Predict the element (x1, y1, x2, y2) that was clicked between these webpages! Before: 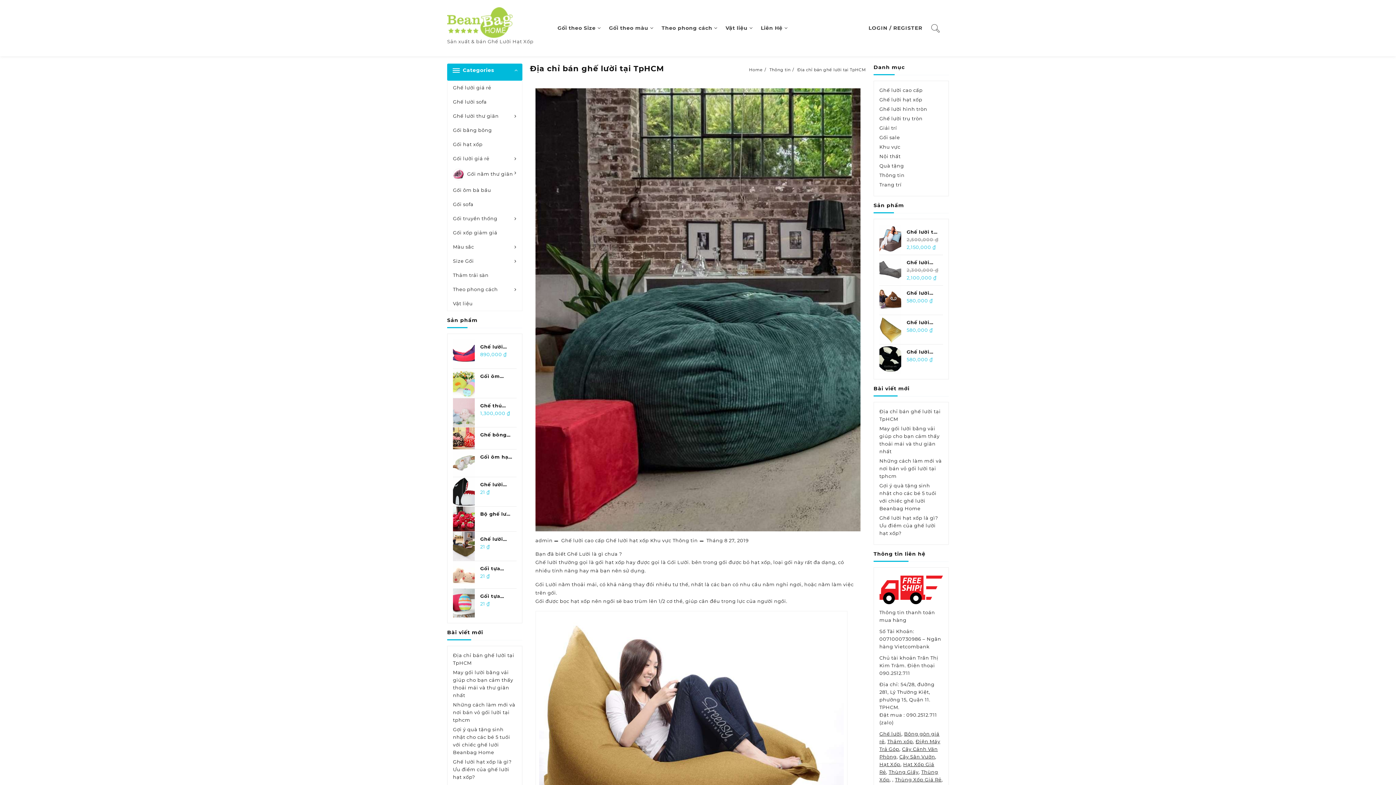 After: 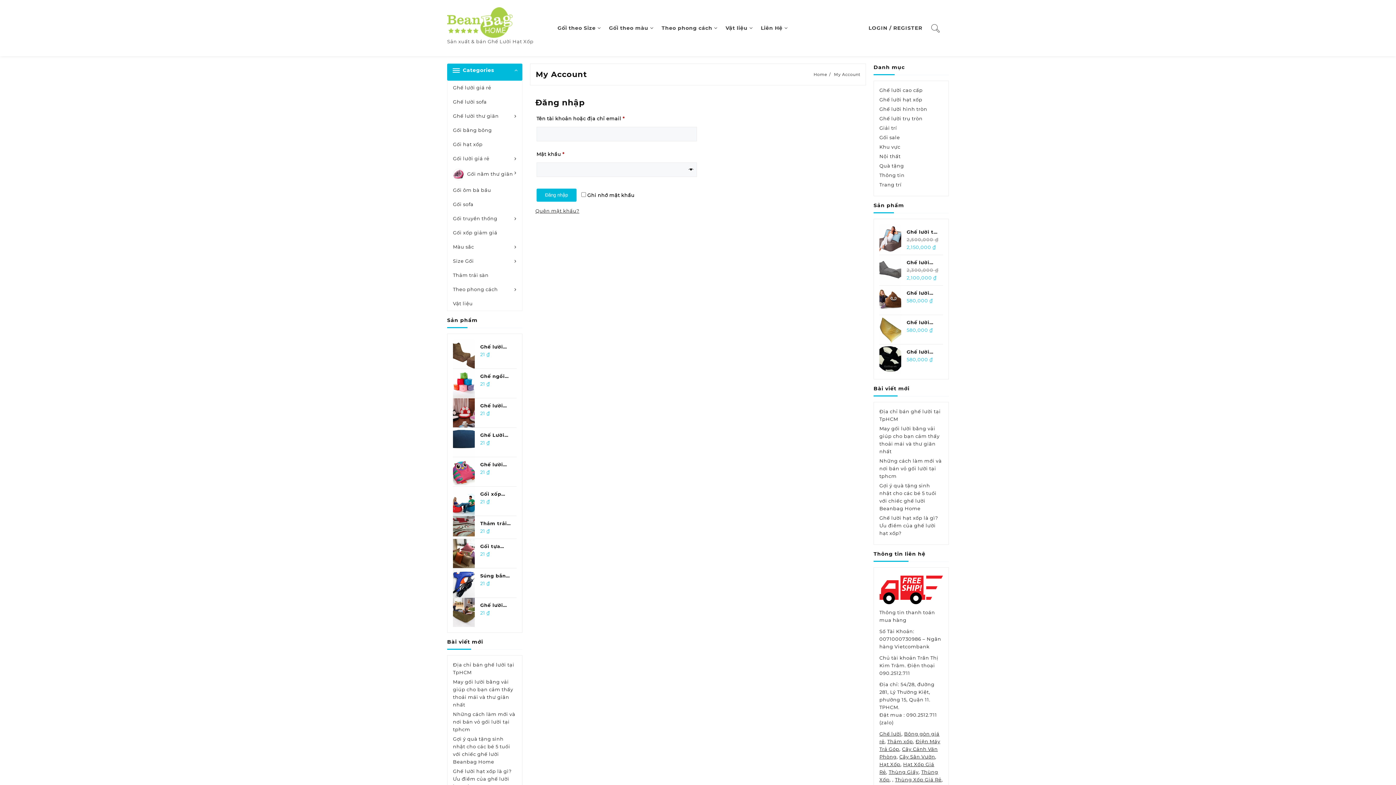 Action: bbox: (868, 24, 929, 32) label: LOGIN / REGISTER